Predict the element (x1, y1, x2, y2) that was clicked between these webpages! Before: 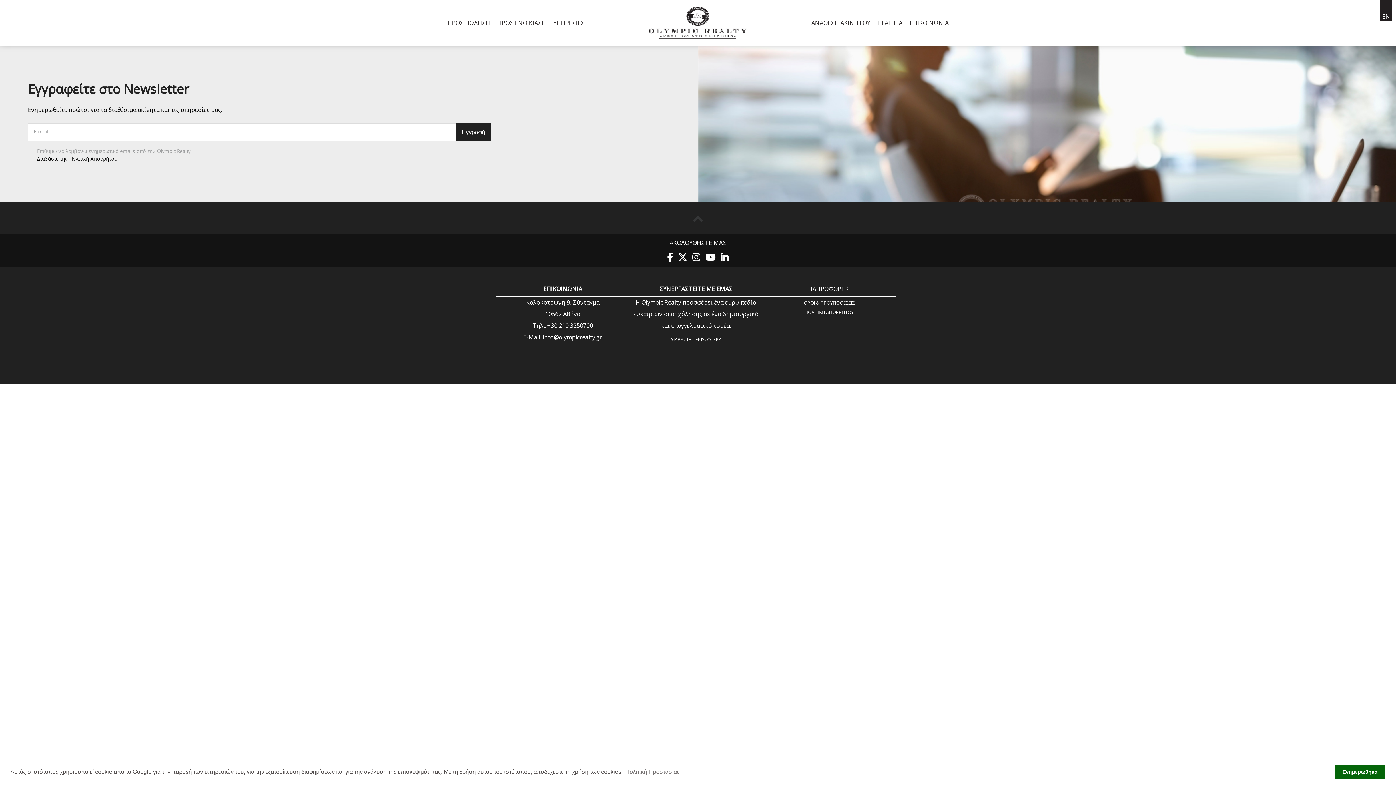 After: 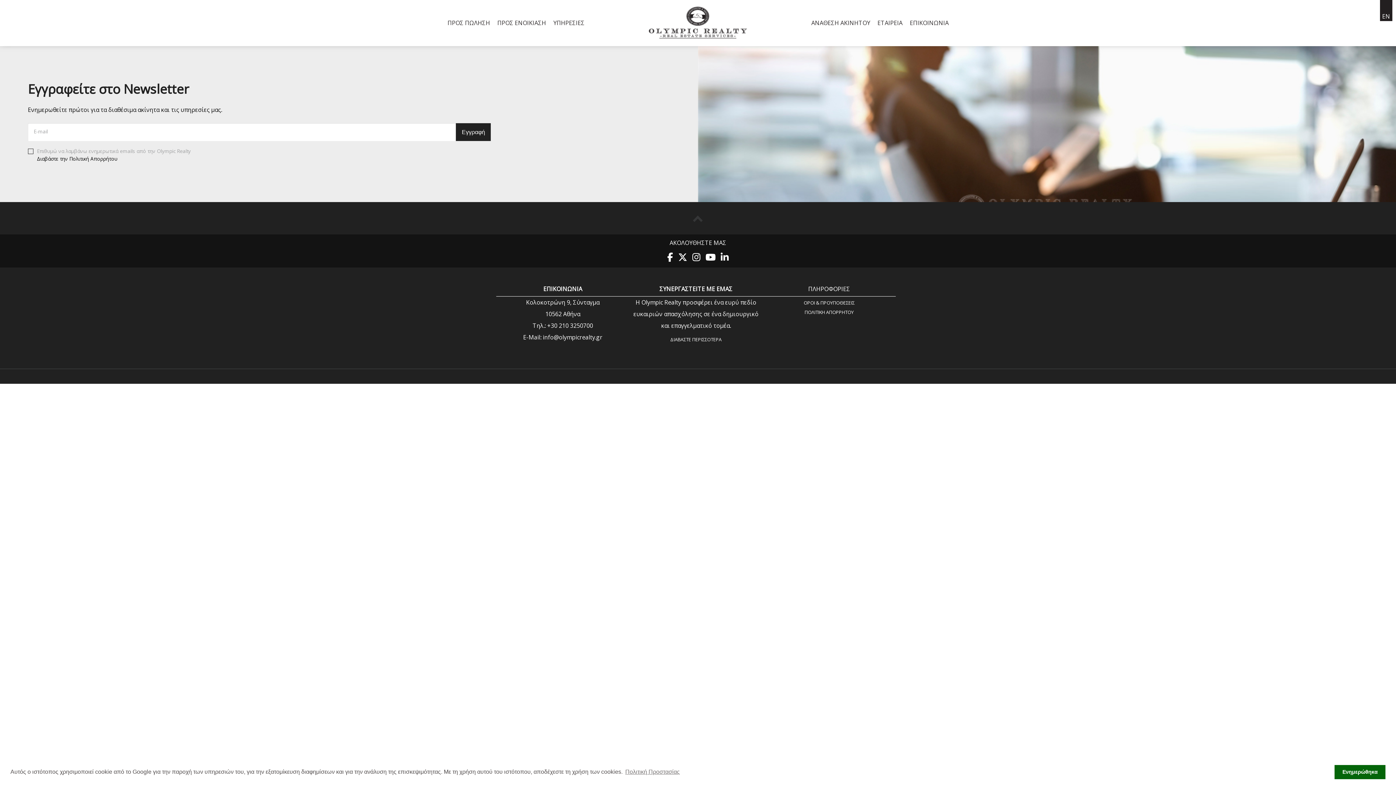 Action: bbox: (720, 246, 728, 267)